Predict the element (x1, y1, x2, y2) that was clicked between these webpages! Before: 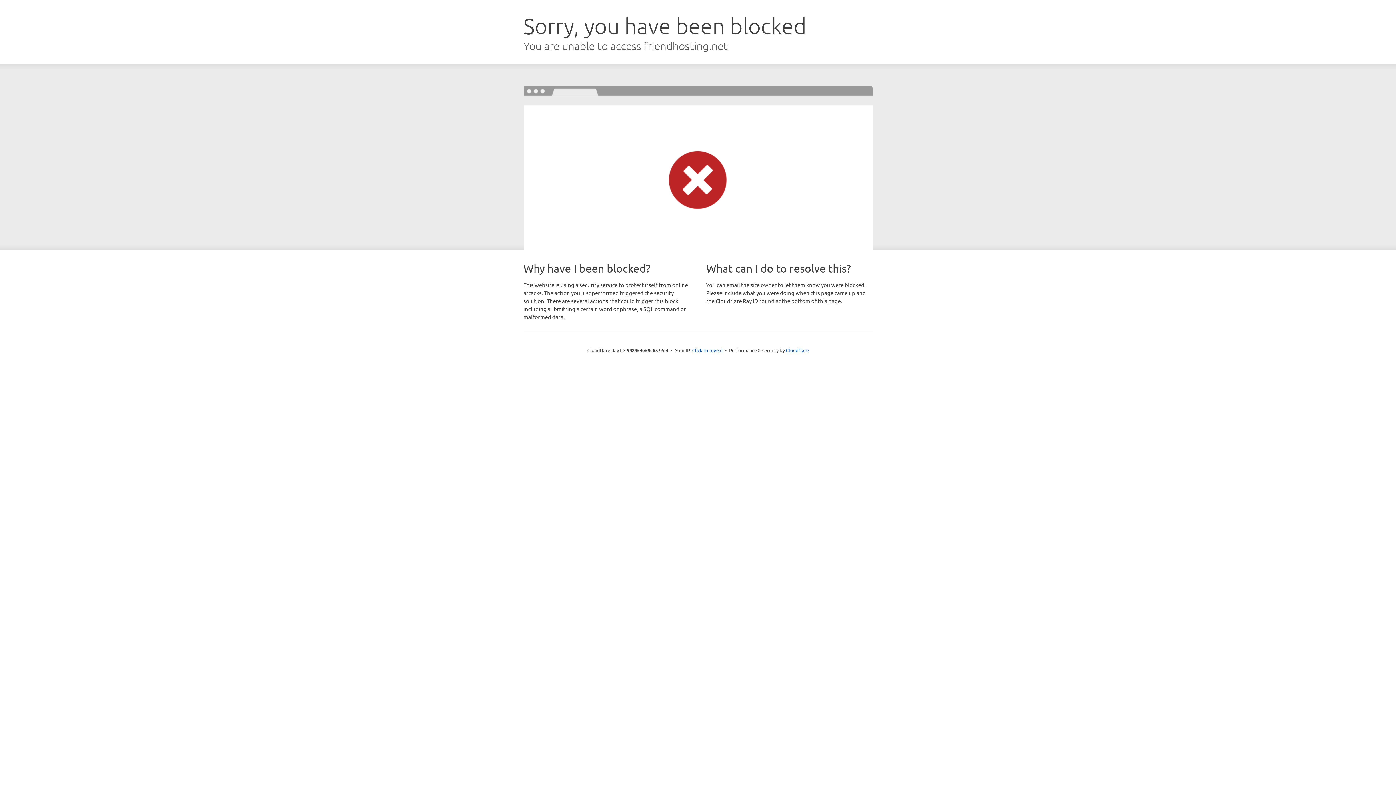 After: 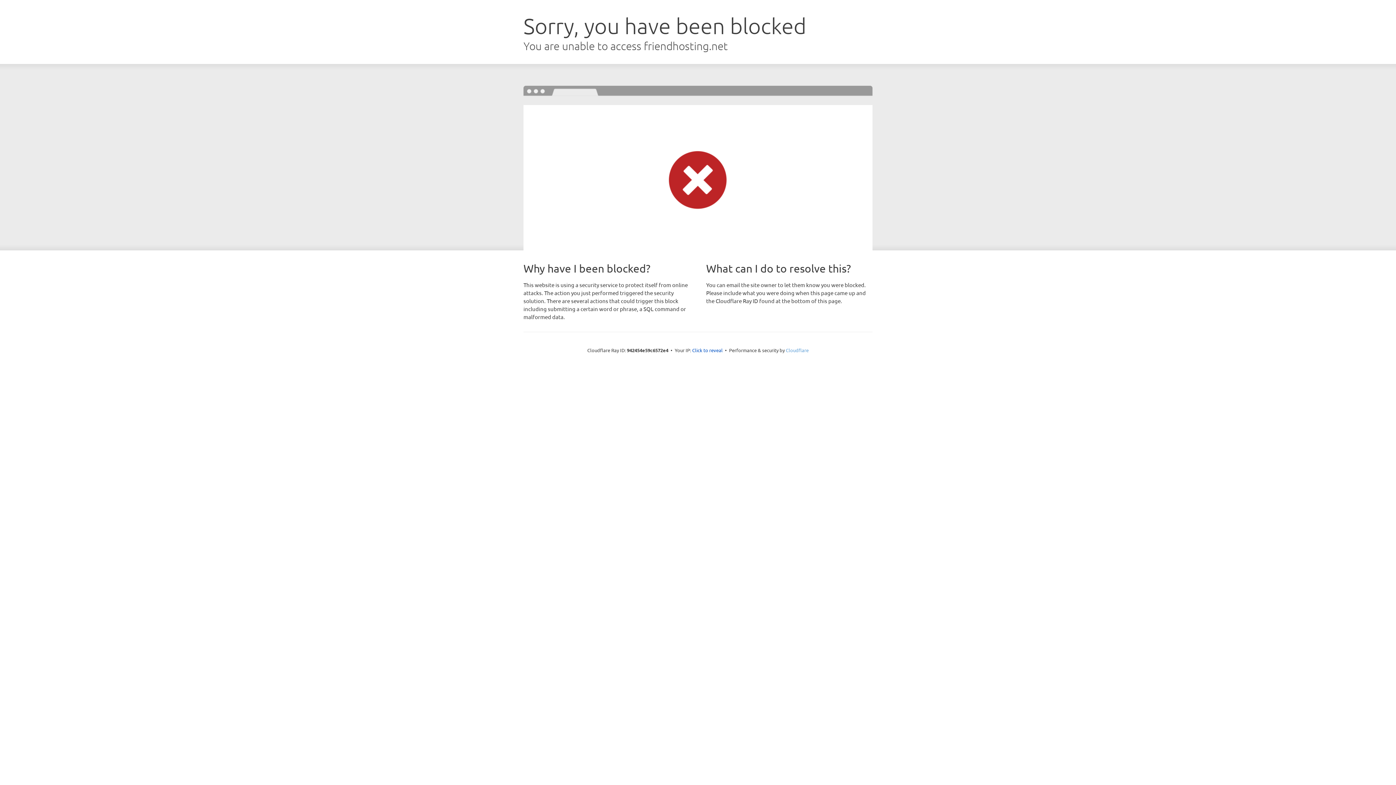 Action: label: Cloudflare bbox: (786, 347, 808, 353)